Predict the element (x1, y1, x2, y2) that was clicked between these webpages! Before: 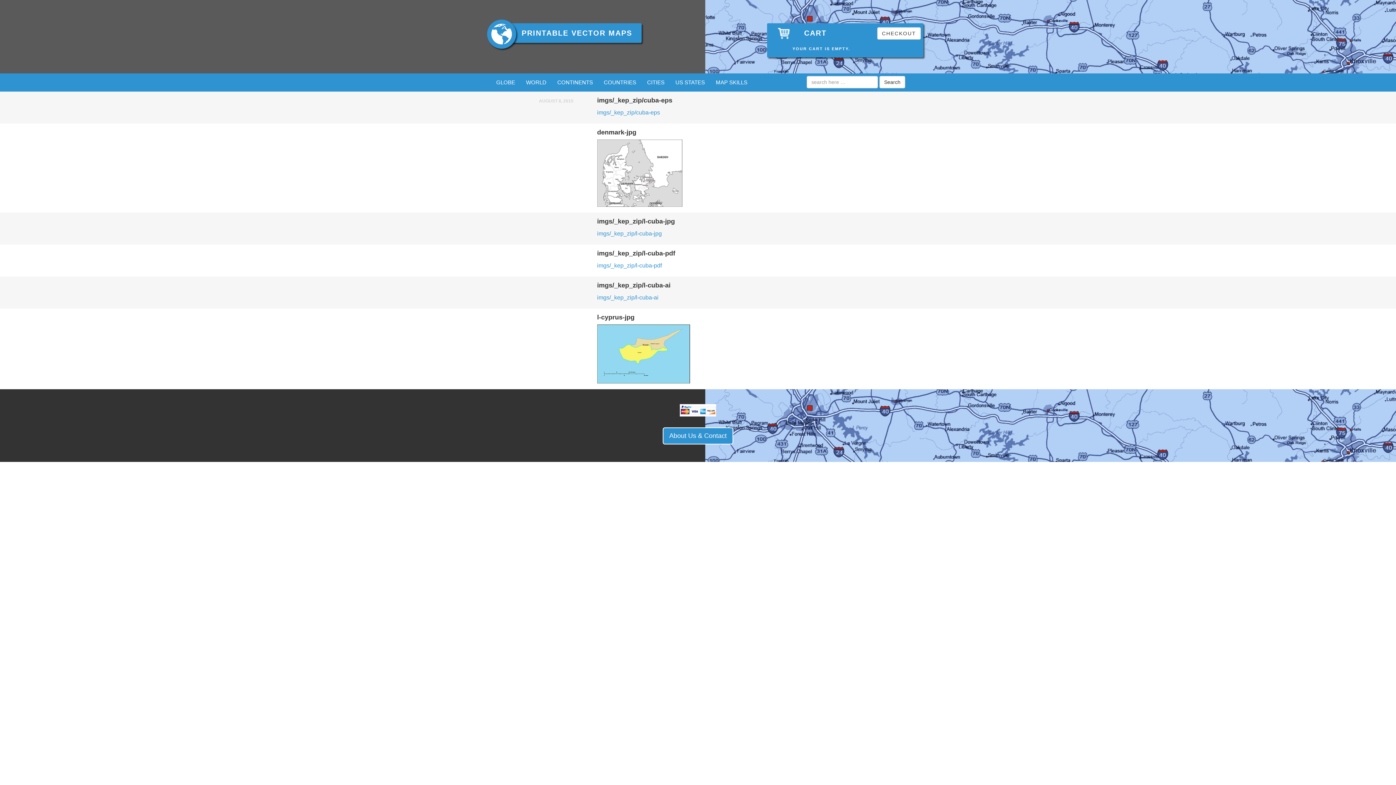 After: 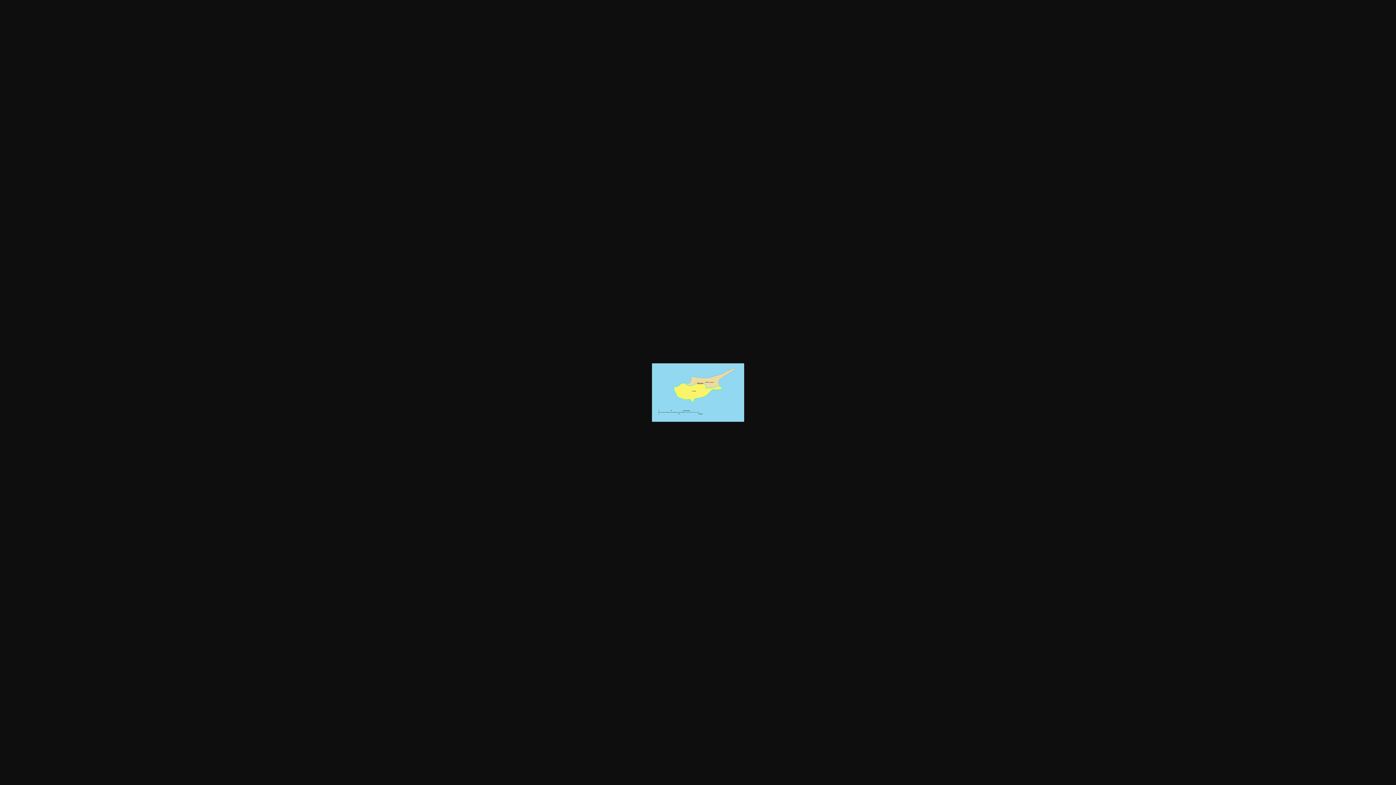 Action: bbox: (597, 350, 690, 356)